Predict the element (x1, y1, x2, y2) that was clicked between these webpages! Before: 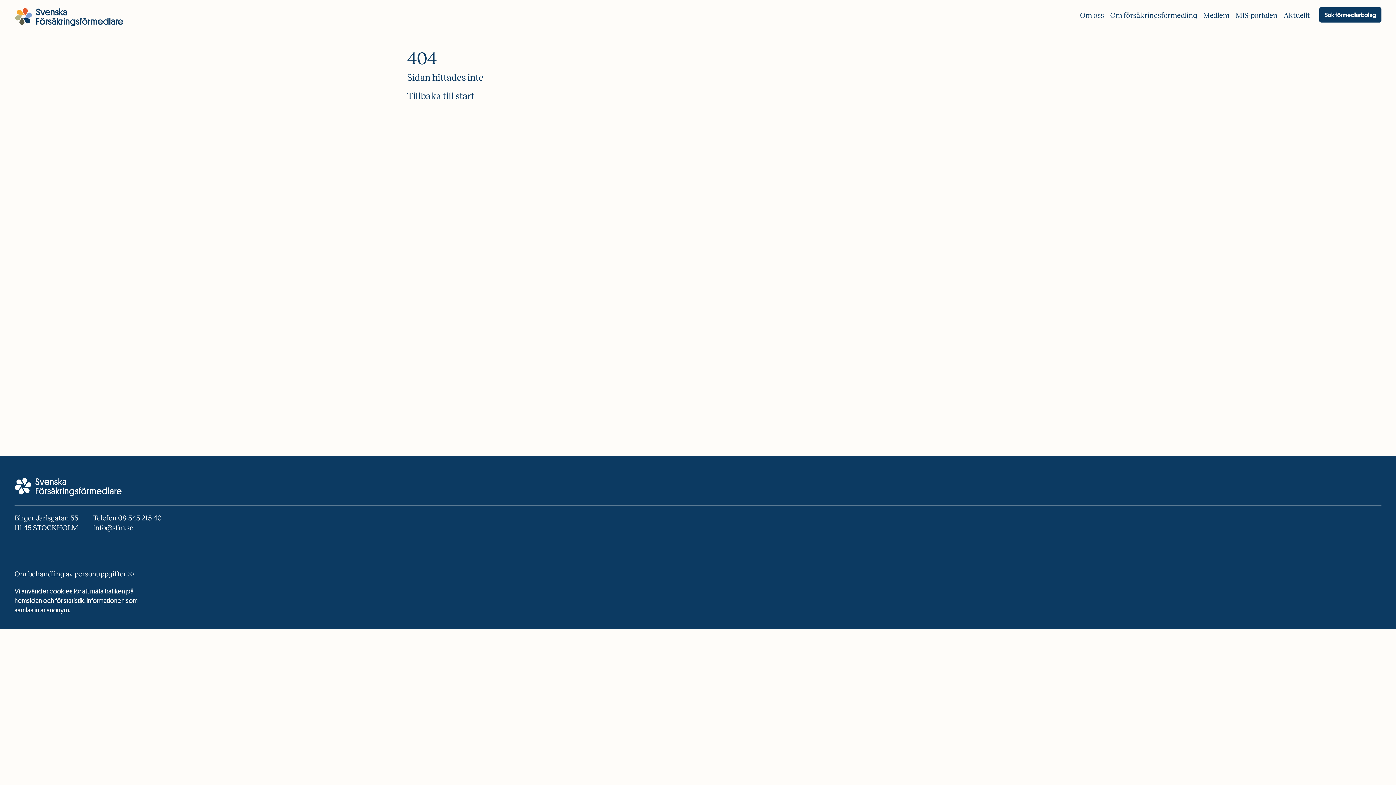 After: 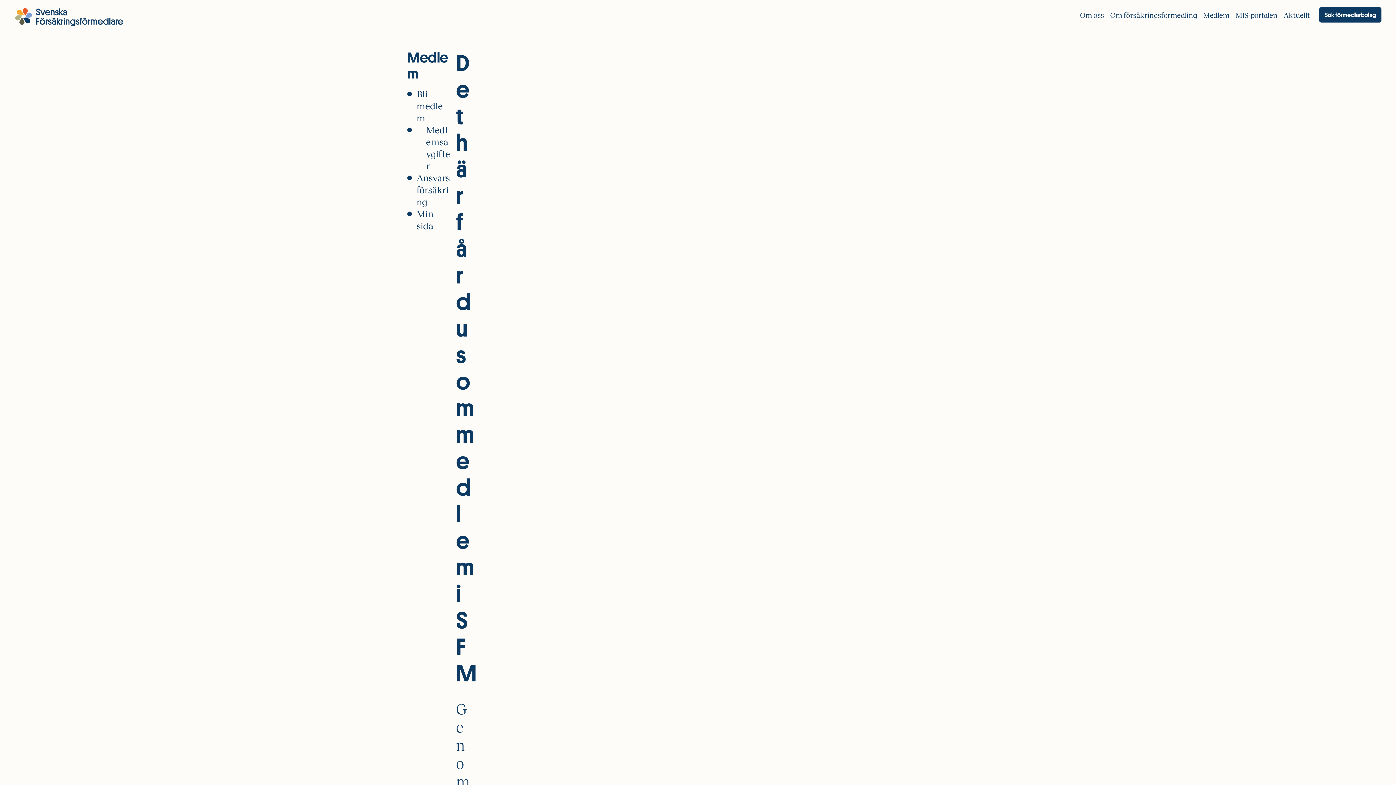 Action: bbox: (1203, 11, 1229, 19) label: Medlem